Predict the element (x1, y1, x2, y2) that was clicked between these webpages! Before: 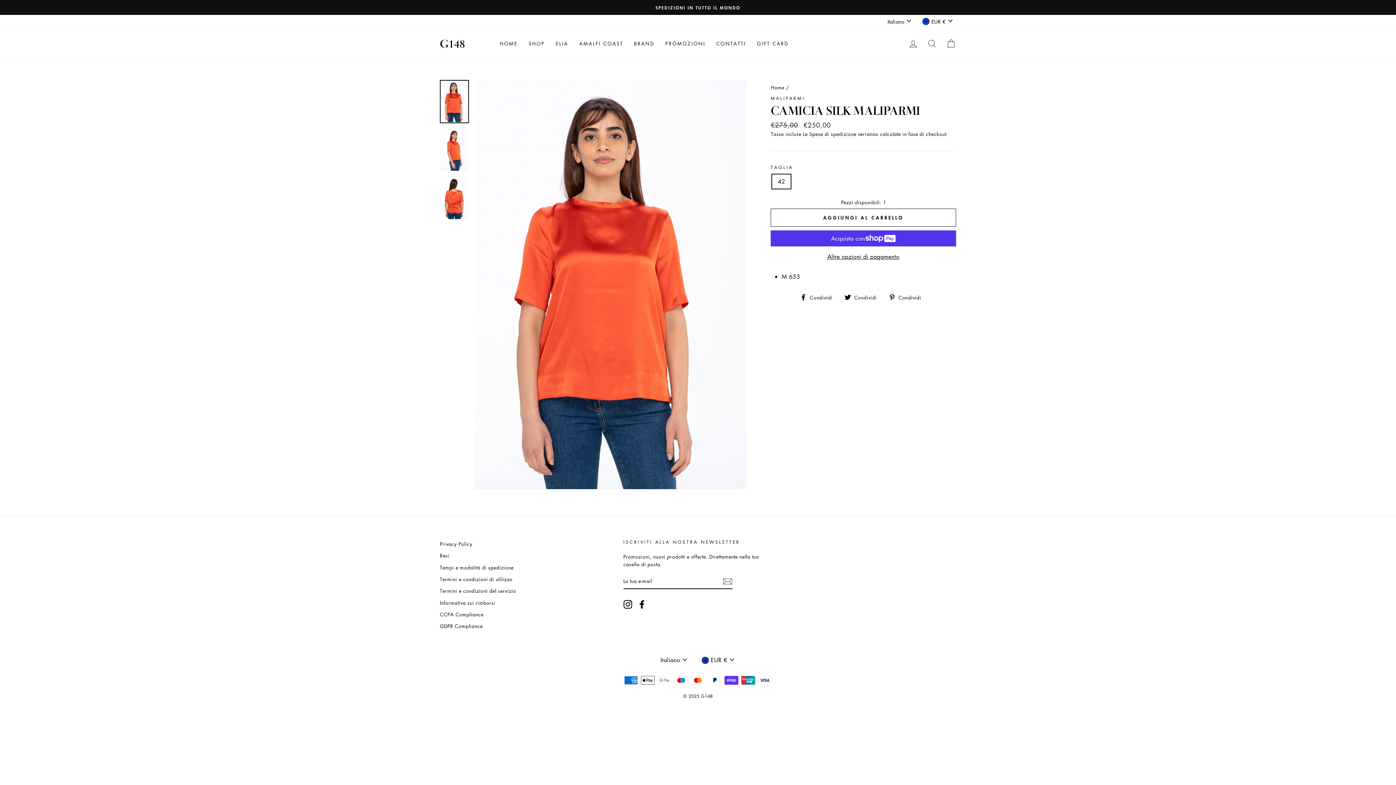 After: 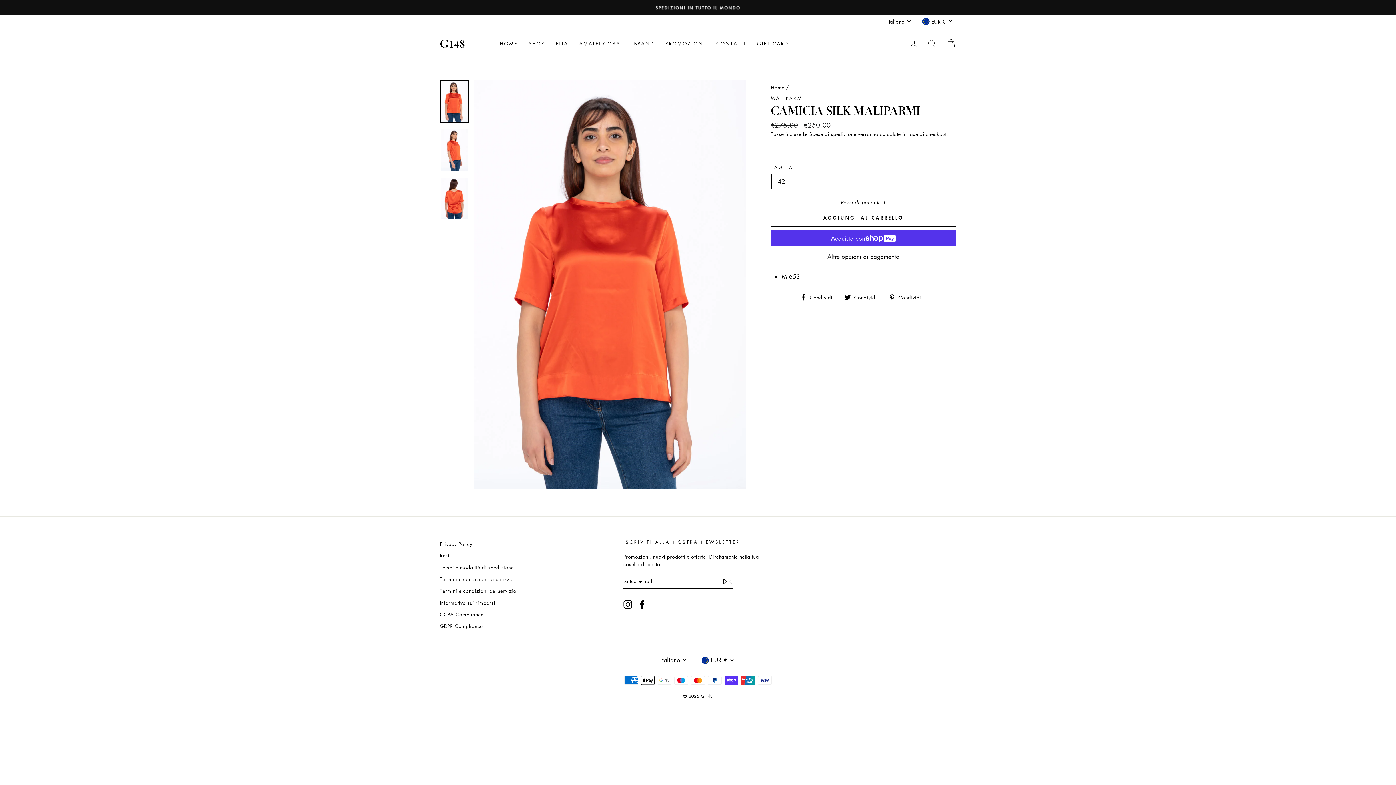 Action: label:  Condividi
Condividi su Facebook bbox: (800, 292, 838, 301)